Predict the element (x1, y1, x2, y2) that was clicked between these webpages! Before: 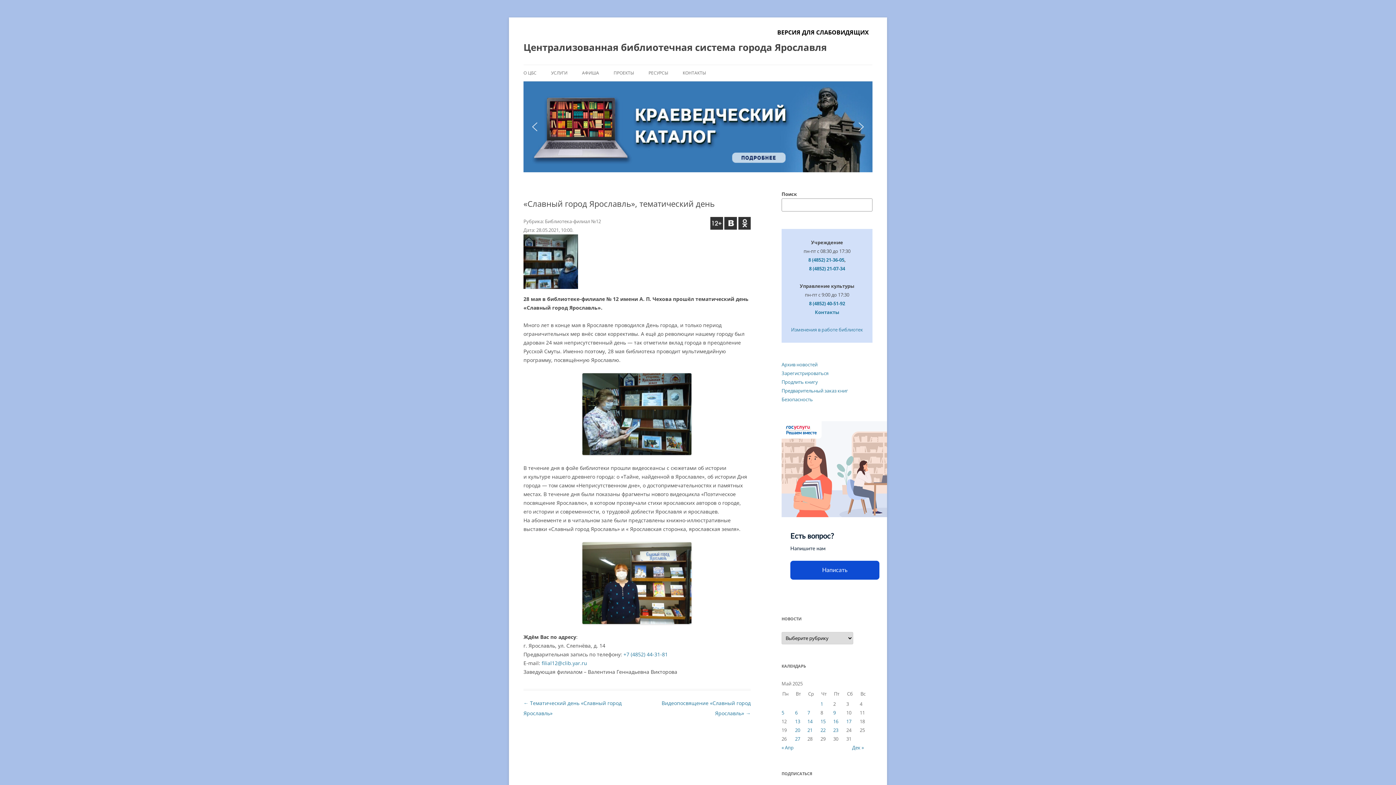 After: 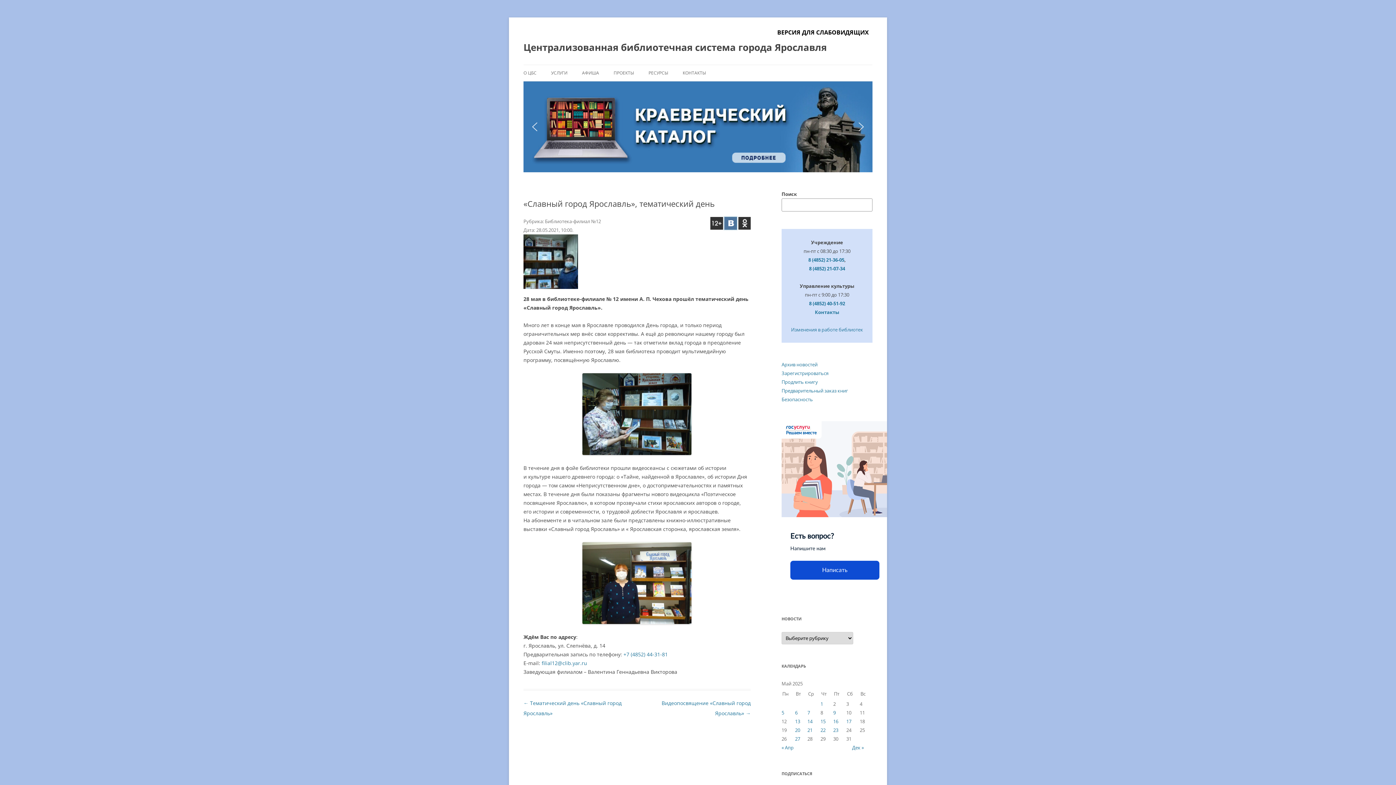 Action: bbox: (724, 217, 737, 229)